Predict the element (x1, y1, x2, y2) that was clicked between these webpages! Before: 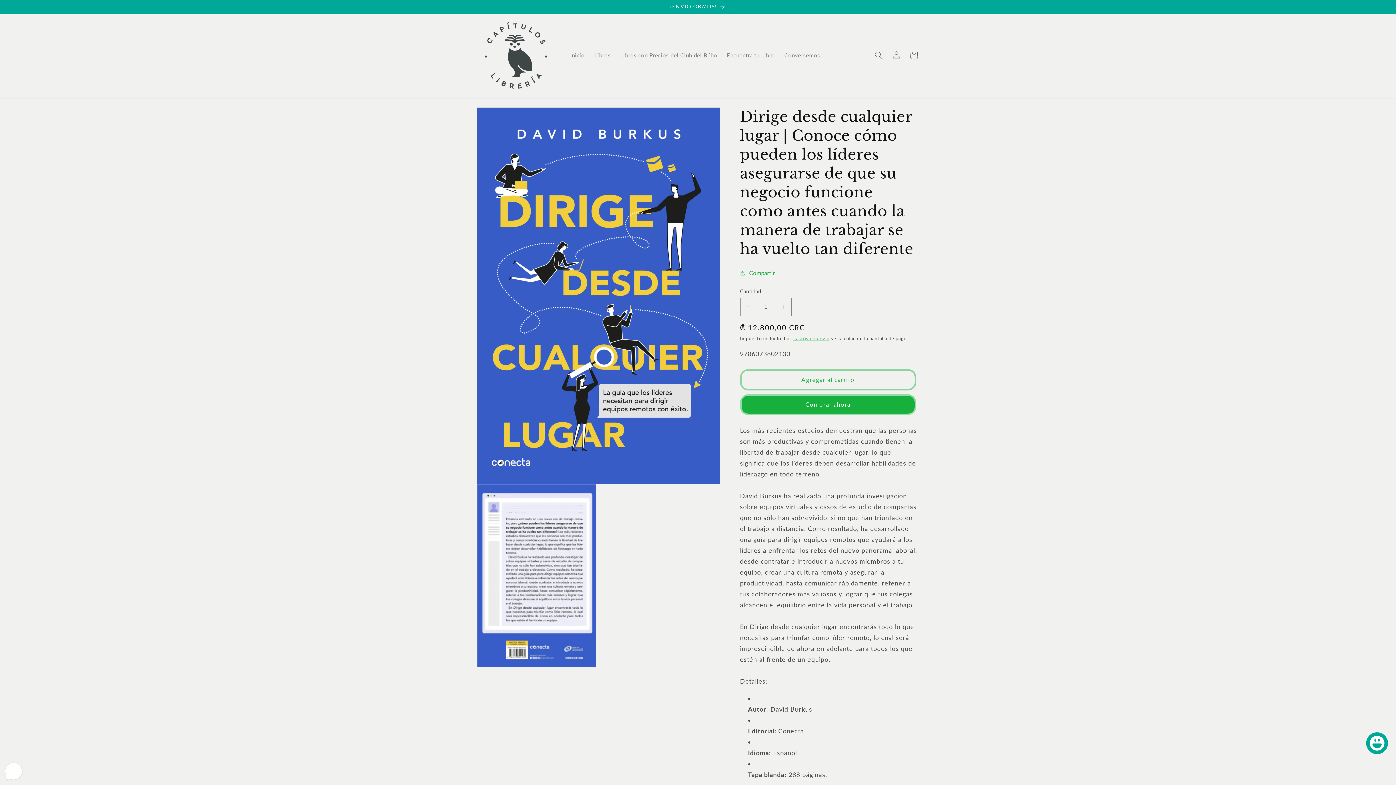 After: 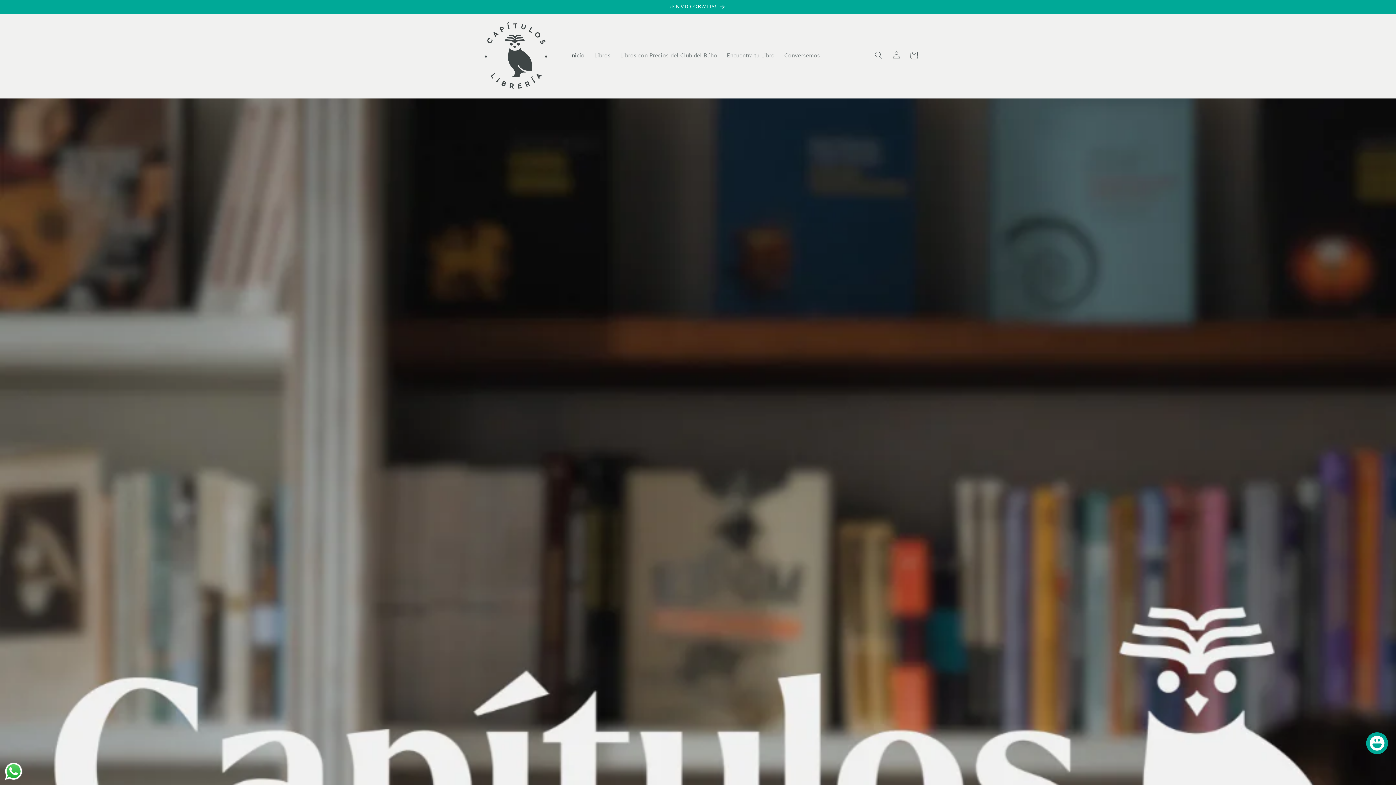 Action: bbox: (475, 14, 557, 96)